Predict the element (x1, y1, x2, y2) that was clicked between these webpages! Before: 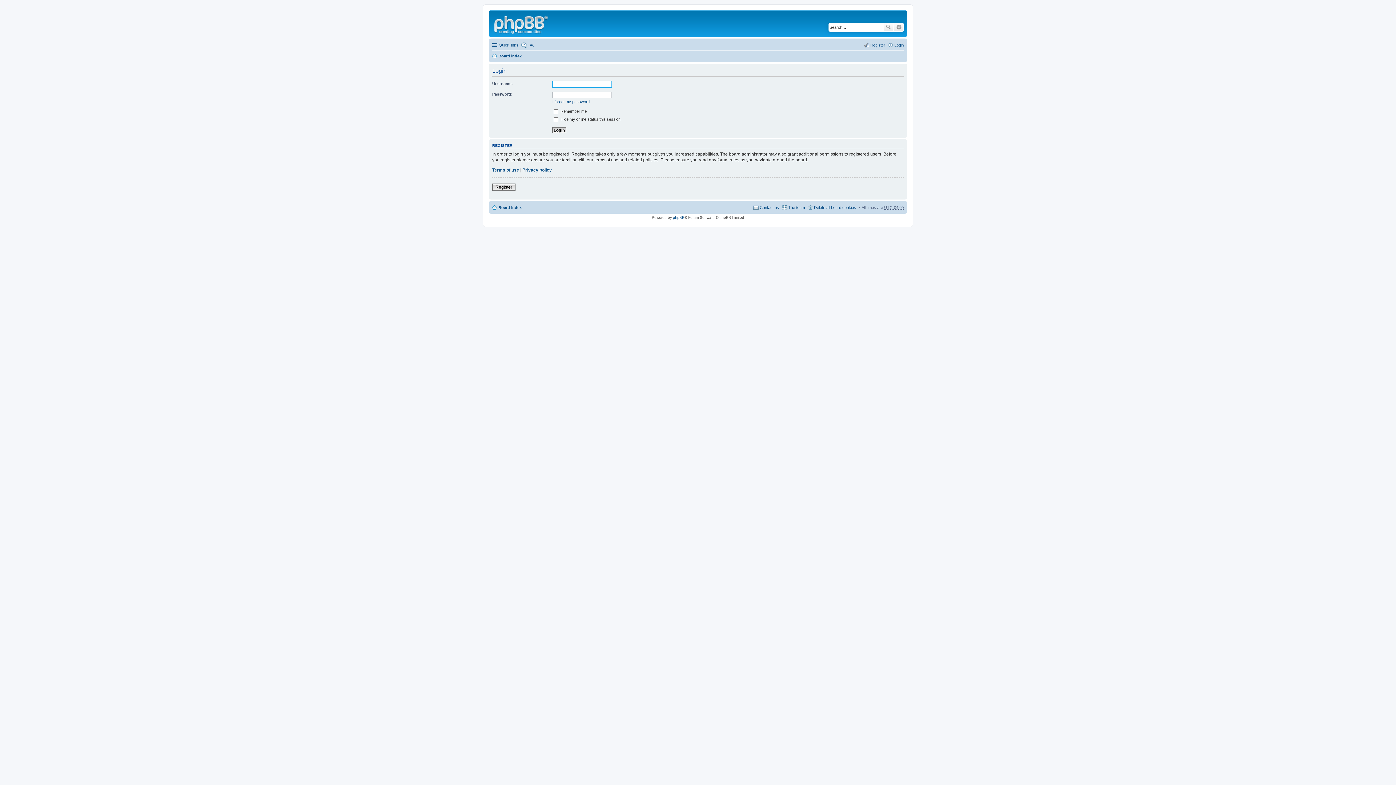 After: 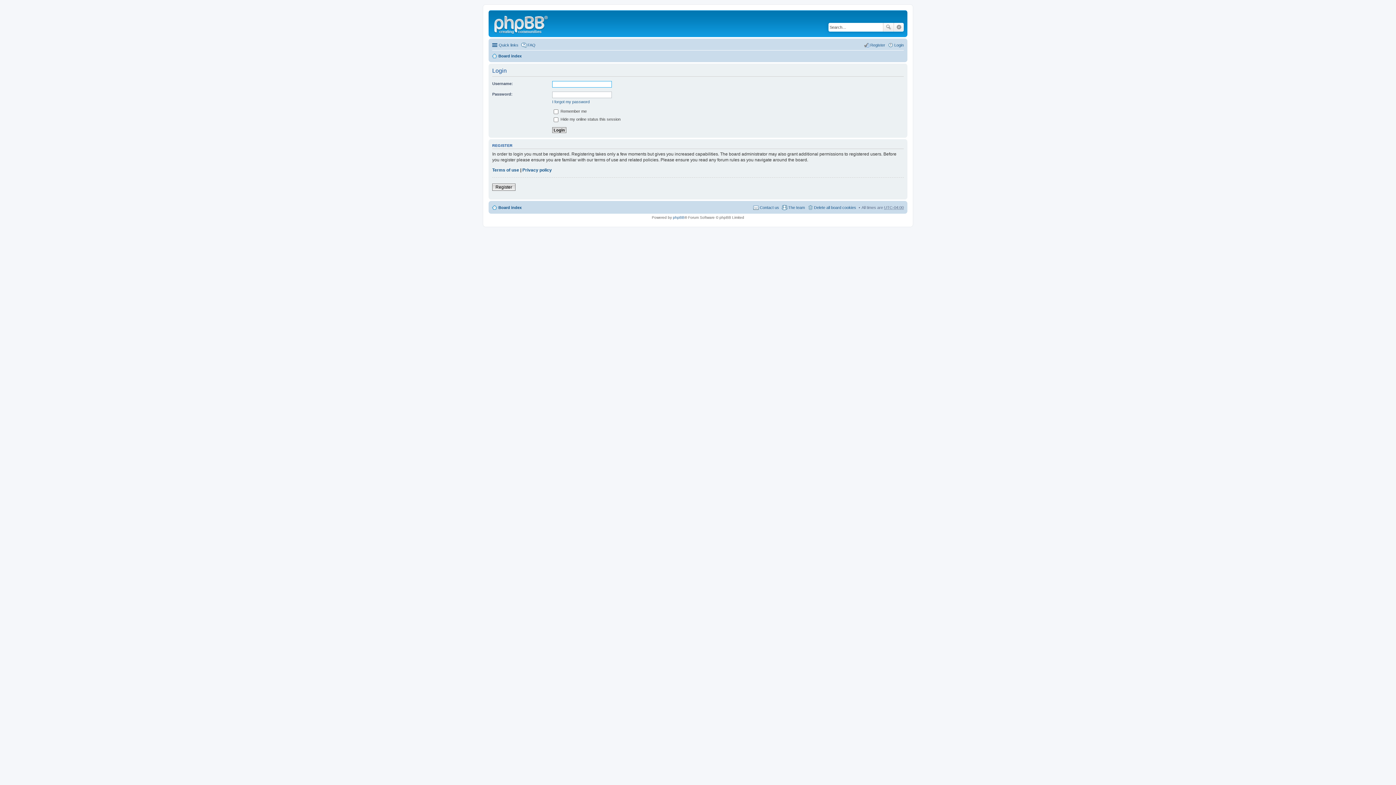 Action: bbox: (888, 40, 904, 49) label: Login